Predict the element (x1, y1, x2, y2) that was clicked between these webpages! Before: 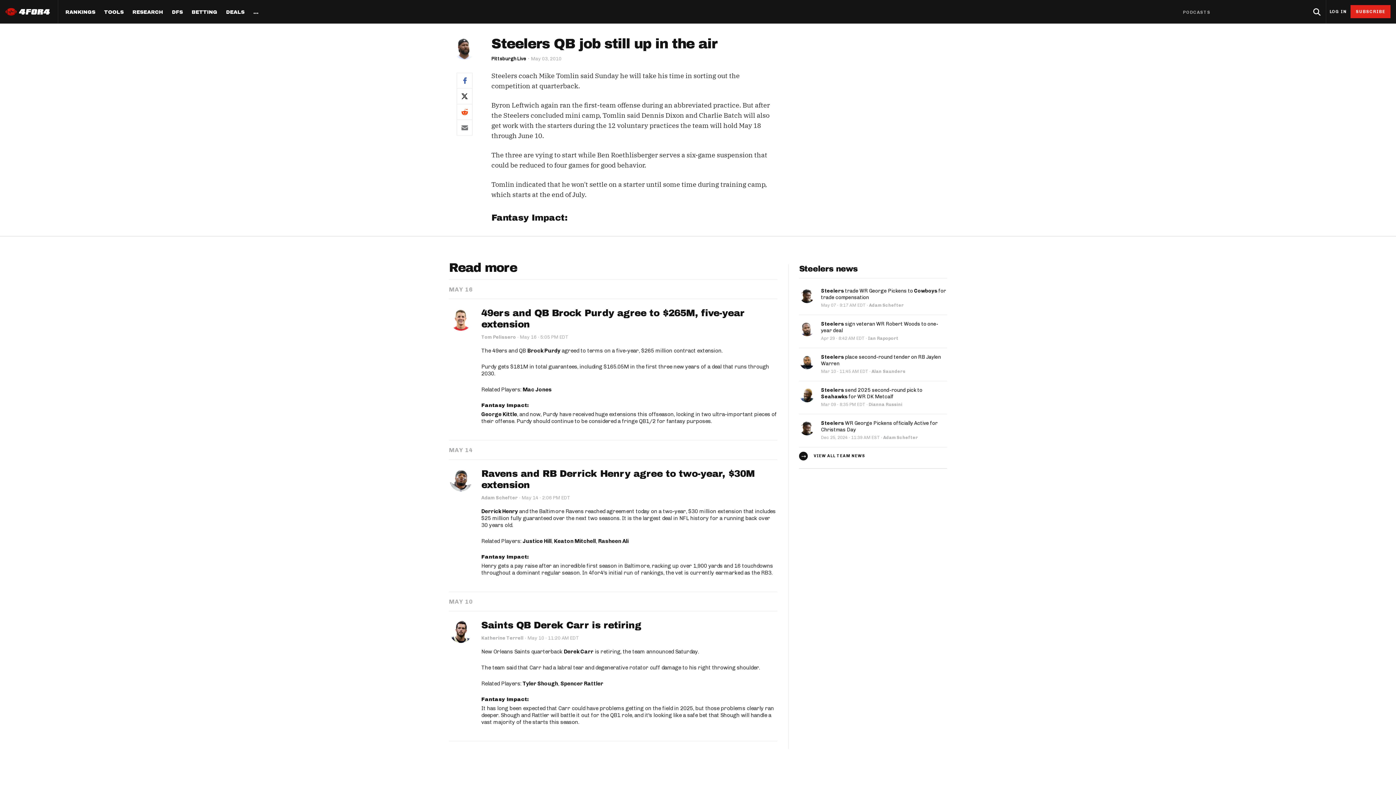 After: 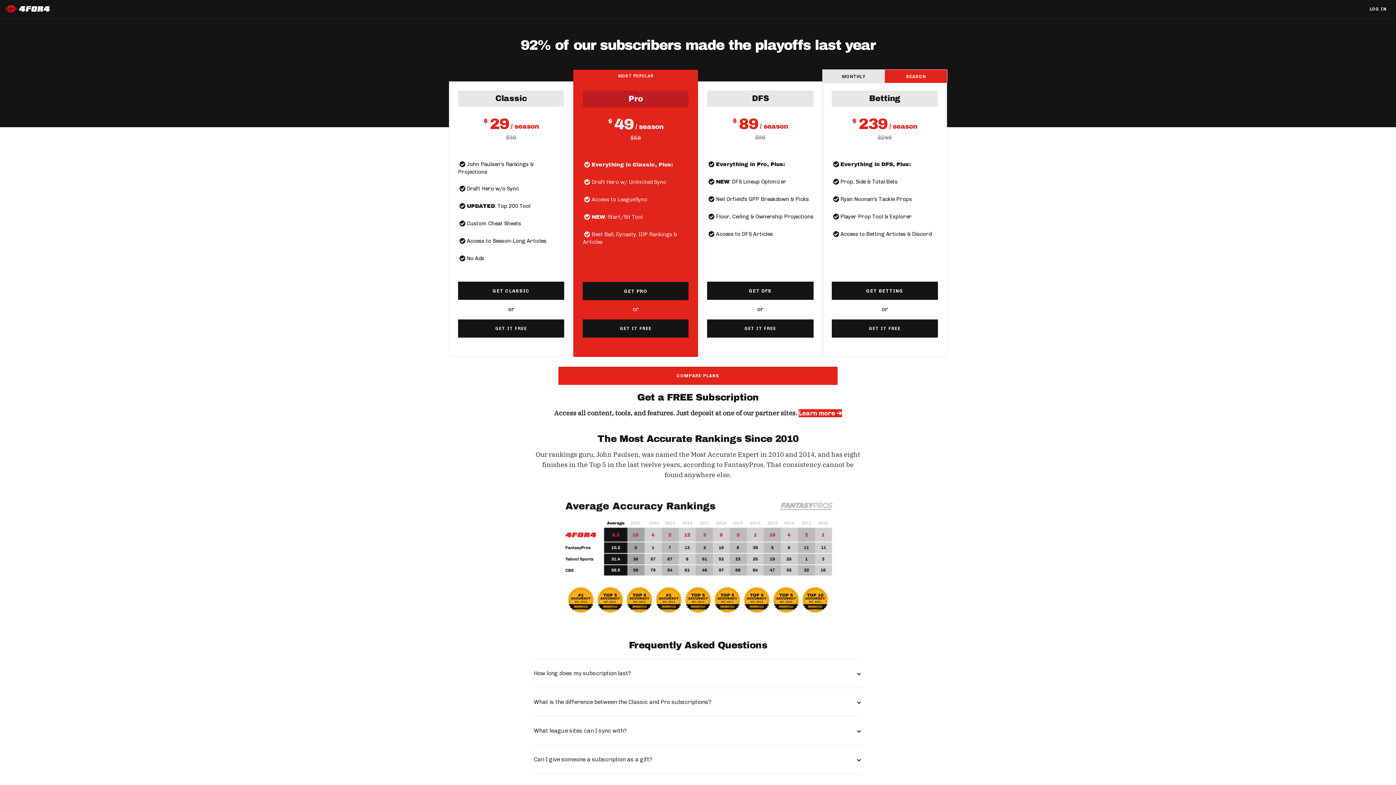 Action: label: SUBSCRIBE bbox: (1350, 5, 1390, 18)